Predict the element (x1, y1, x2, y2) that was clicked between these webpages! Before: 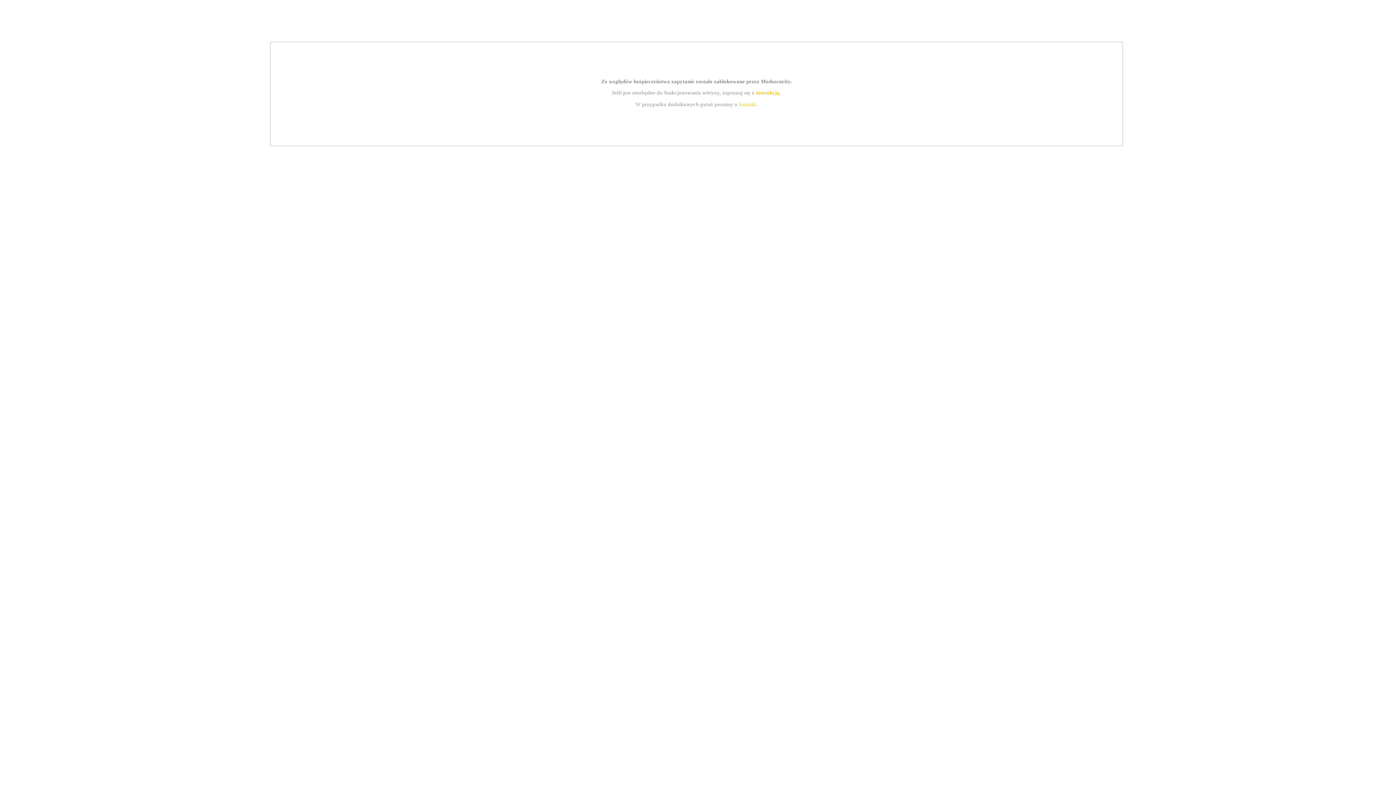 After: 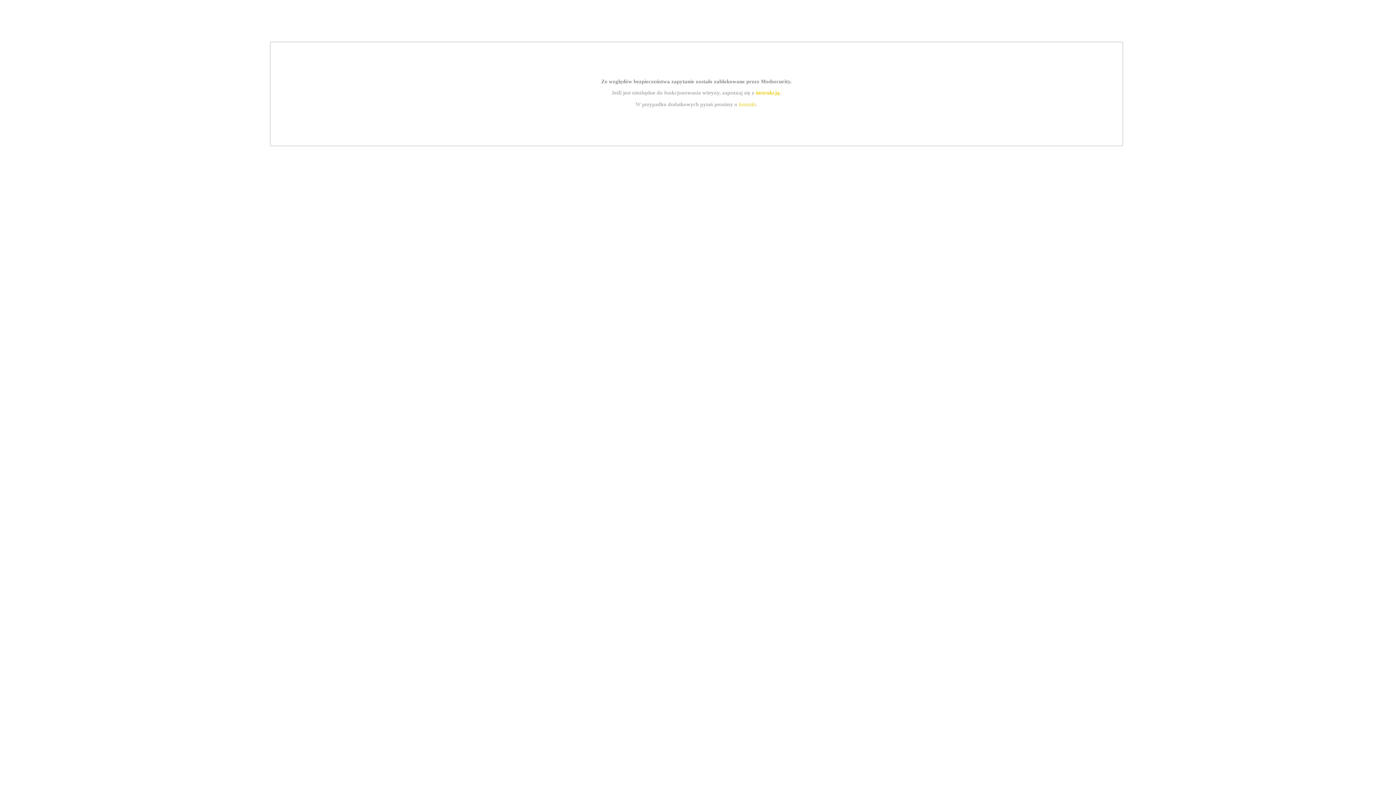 Action: label: kontakt bbox: (739, 101, 756, 107)